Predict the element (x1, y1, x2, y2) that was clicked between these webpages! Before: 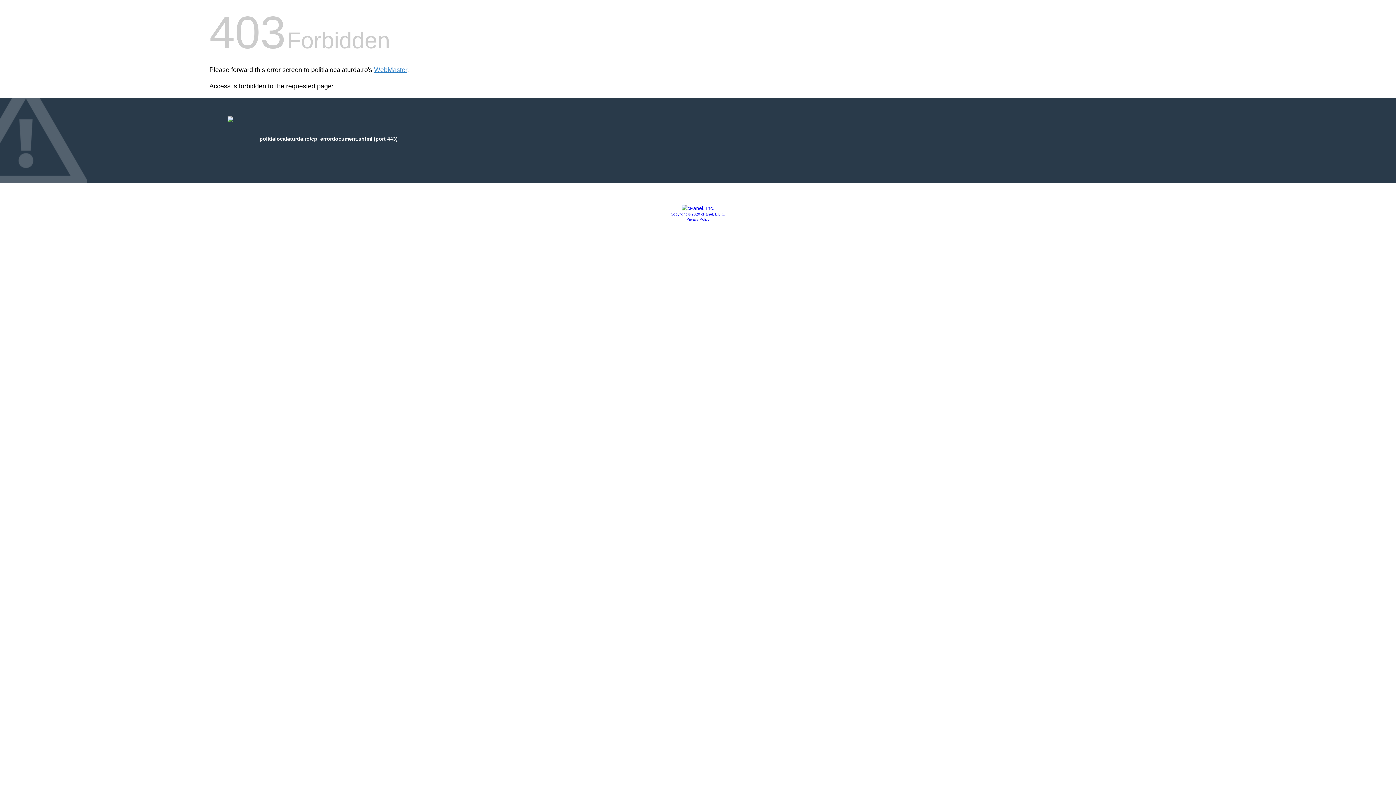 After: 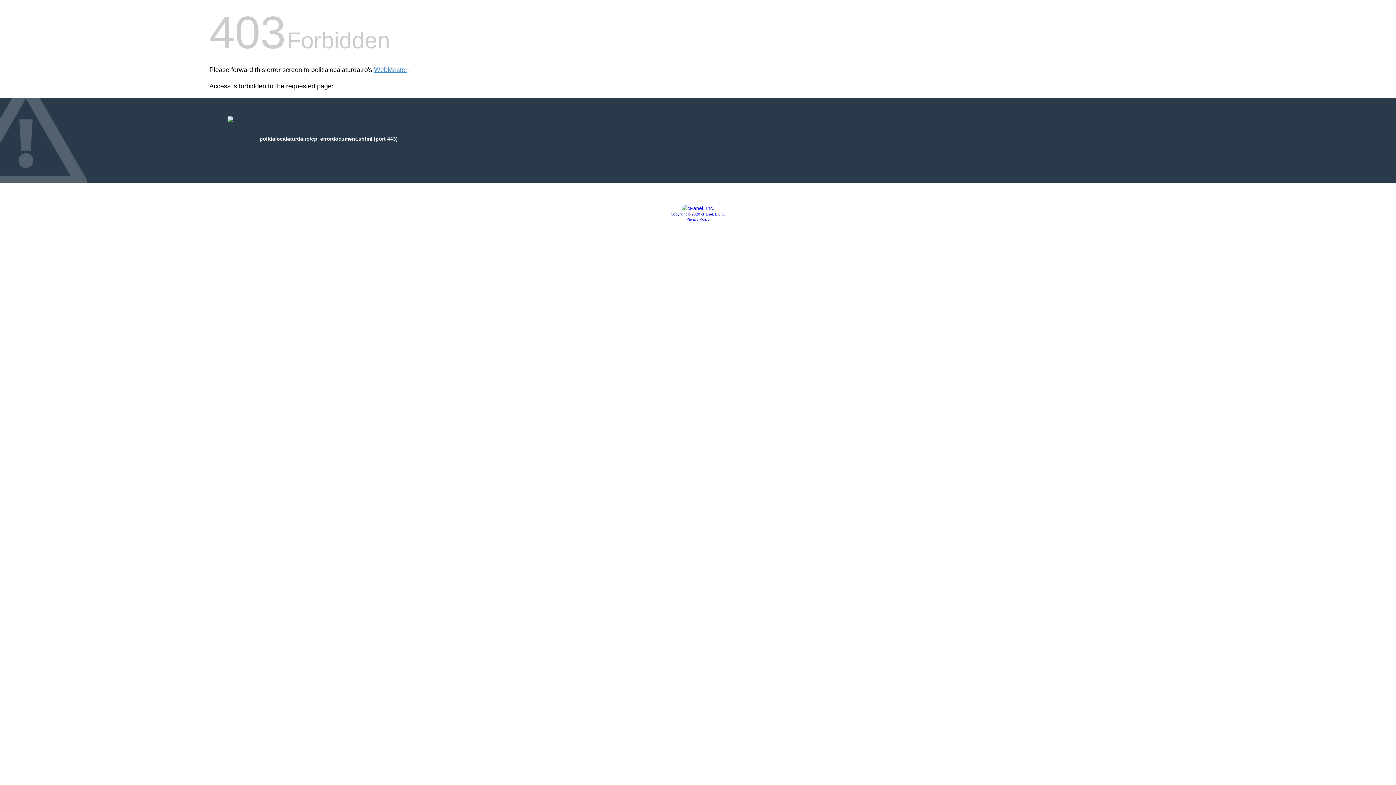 Action: bbox: (686, 217, 709, 221) label: Privacy Policy